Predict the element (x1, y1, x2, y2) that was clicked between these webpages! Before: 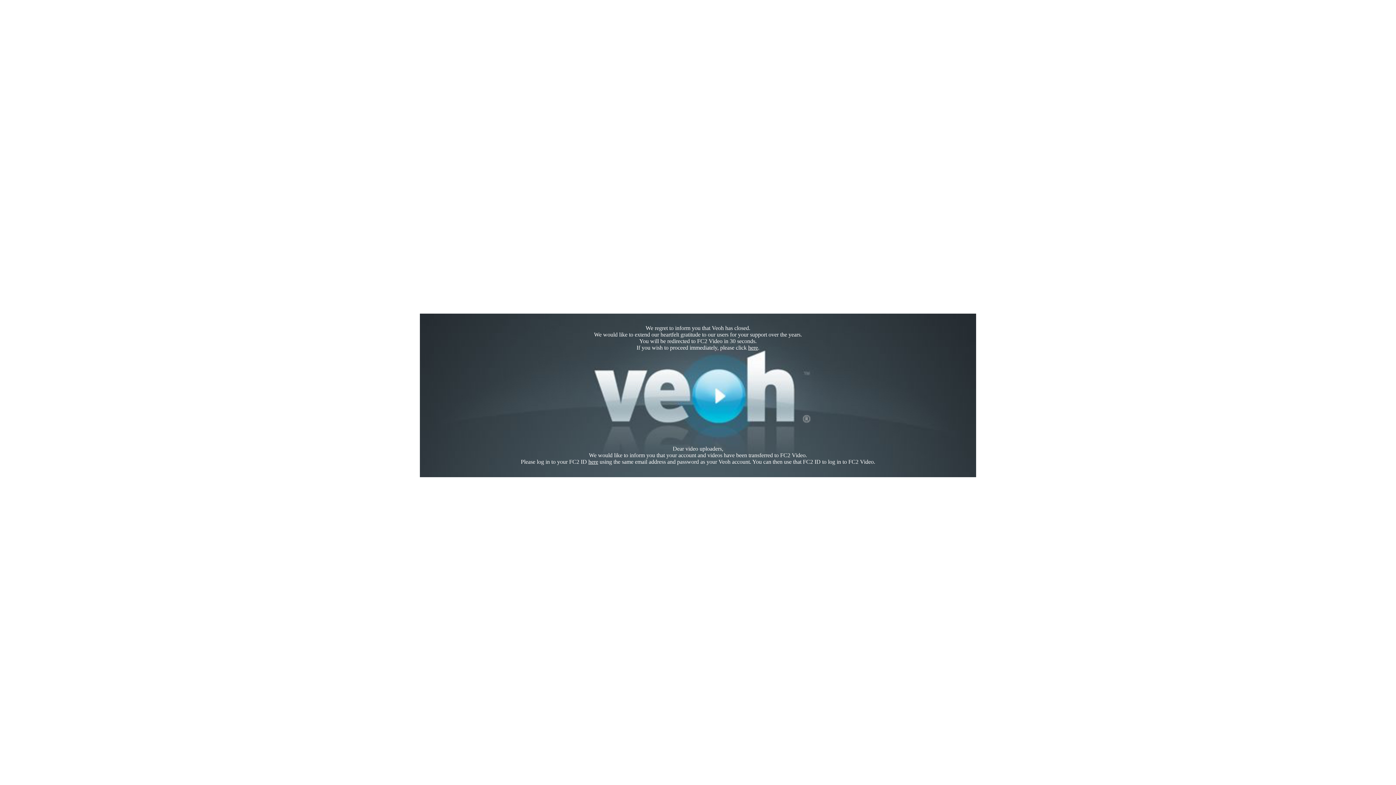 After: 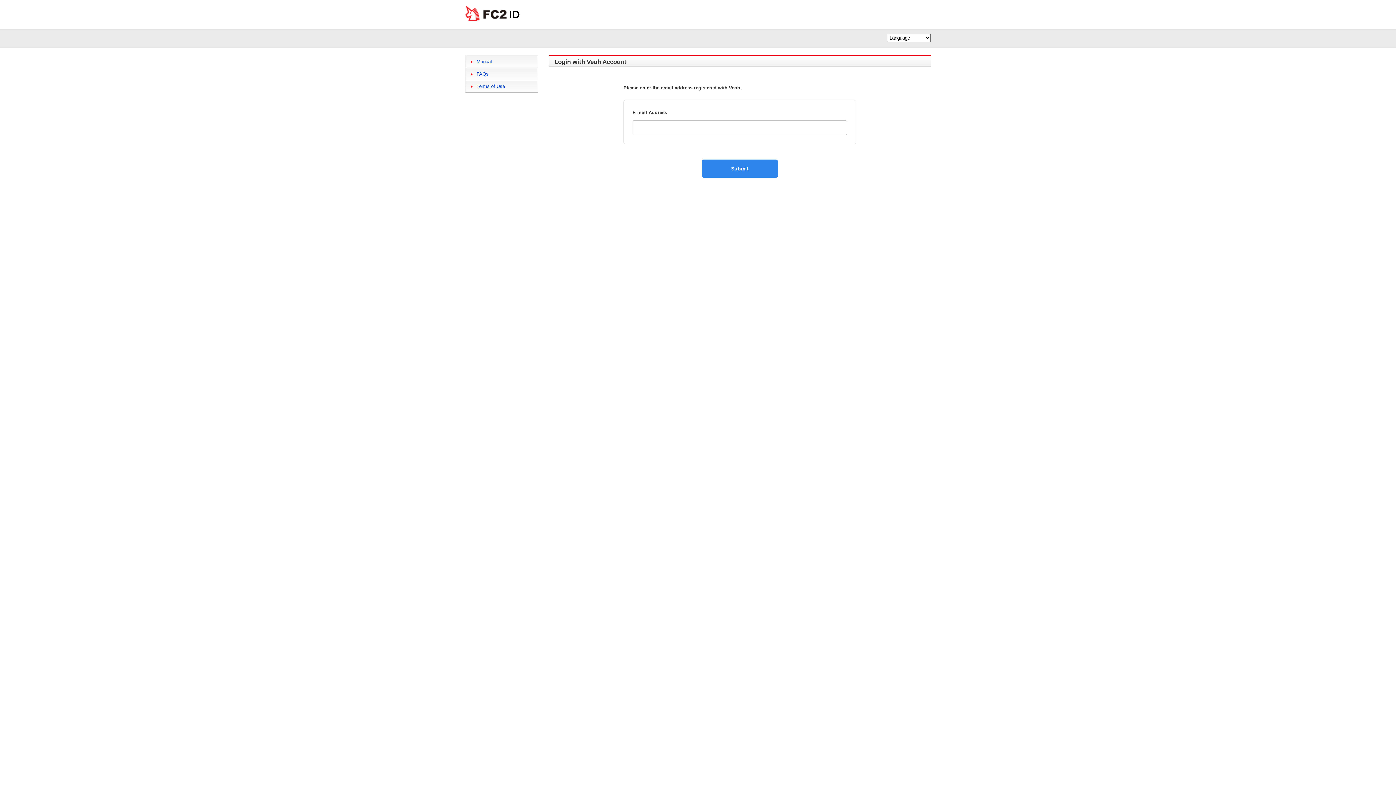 Action: label: here bbox: (588, 458, 598, 465)